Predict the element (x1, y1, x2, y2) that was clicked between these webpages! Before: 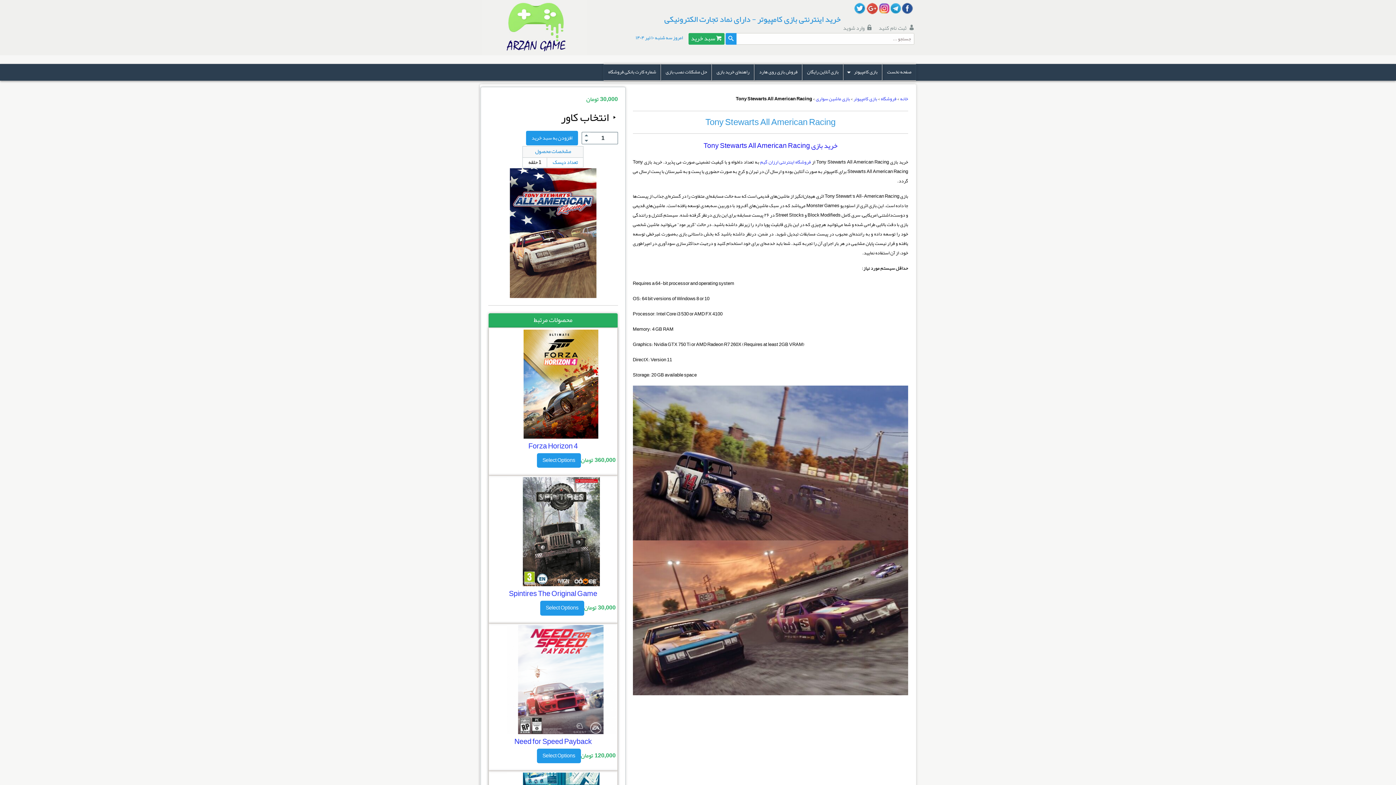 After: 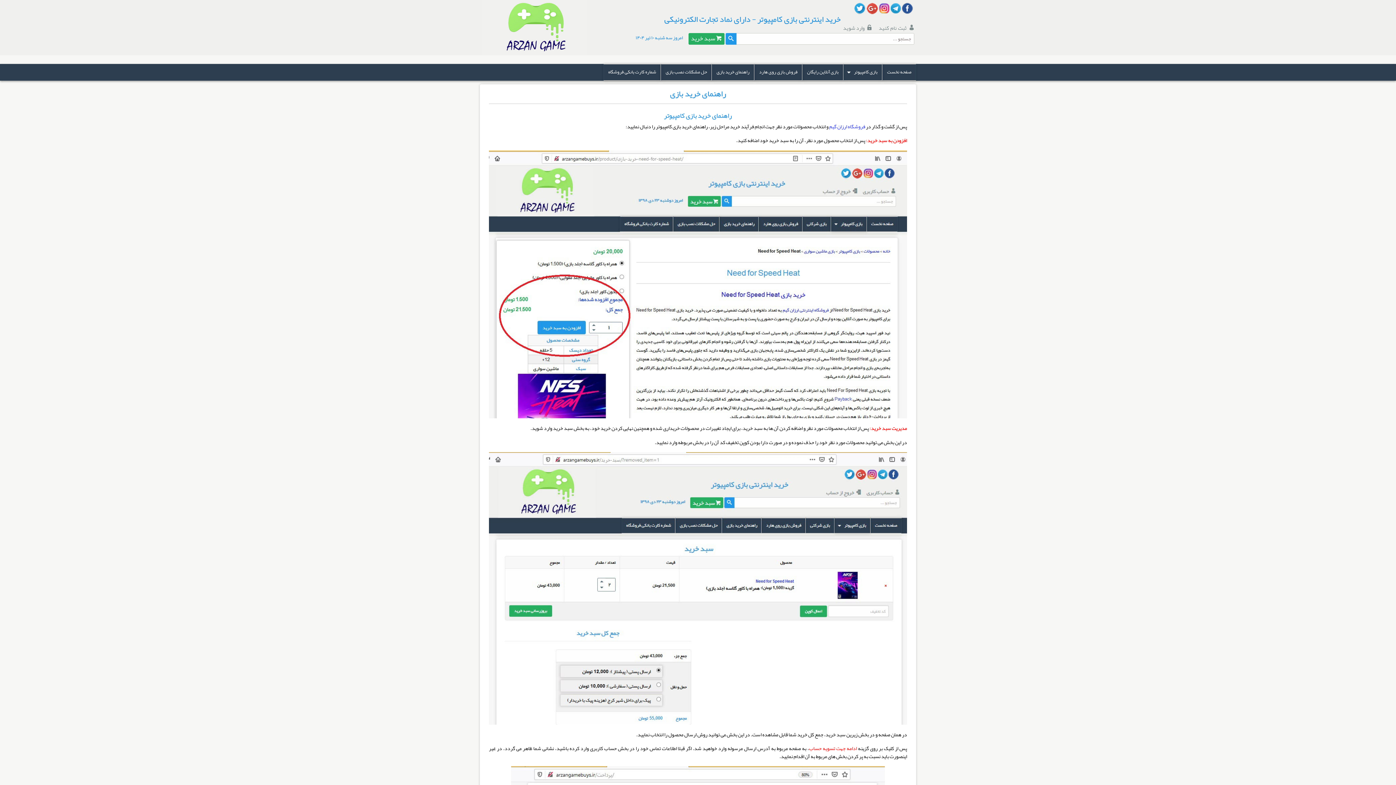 Action: bbox: (713, 65, 752, 78) label: راهنمای خرید بازی